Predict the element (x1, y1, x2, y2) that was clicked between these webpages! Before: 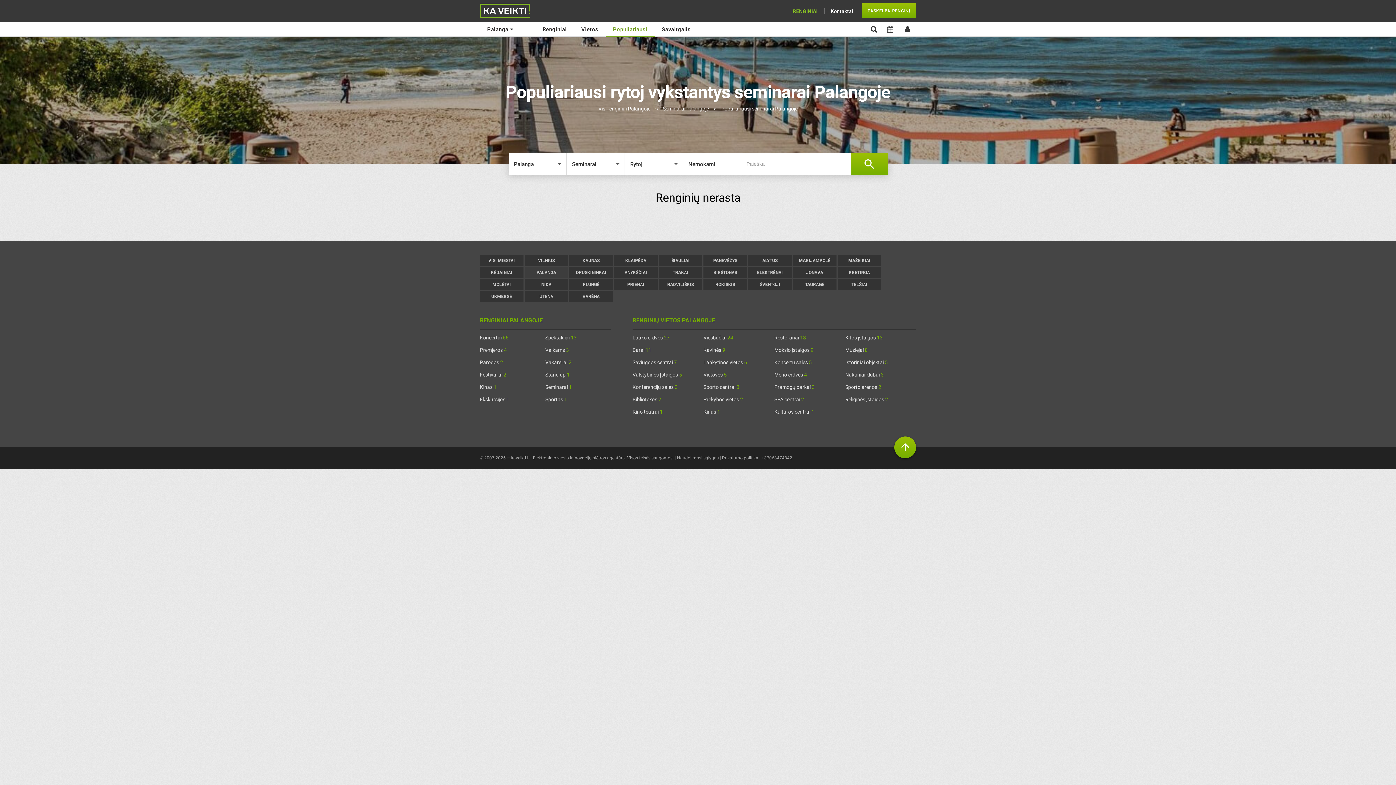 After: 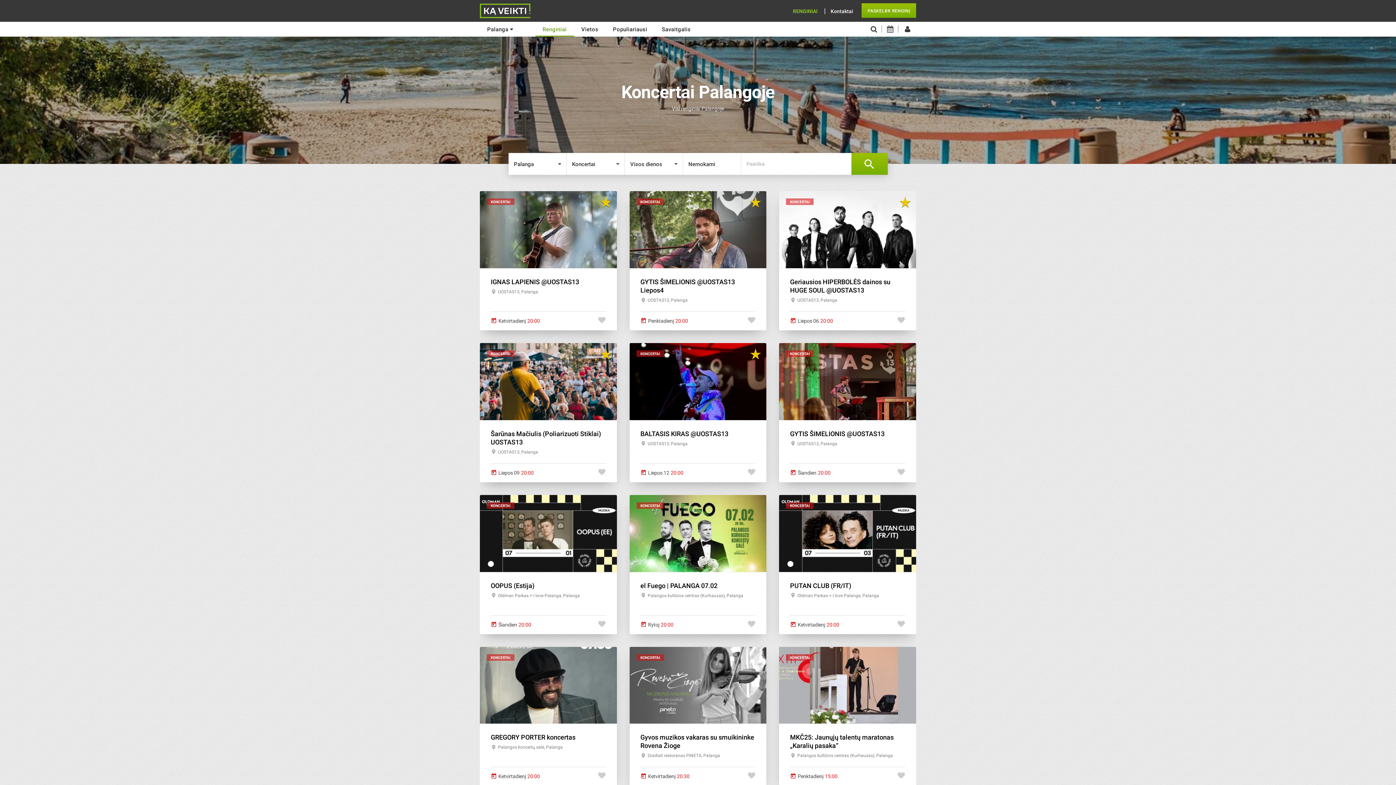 Action: bbox: (480, 334, 508, 340) label: Koncertai 66